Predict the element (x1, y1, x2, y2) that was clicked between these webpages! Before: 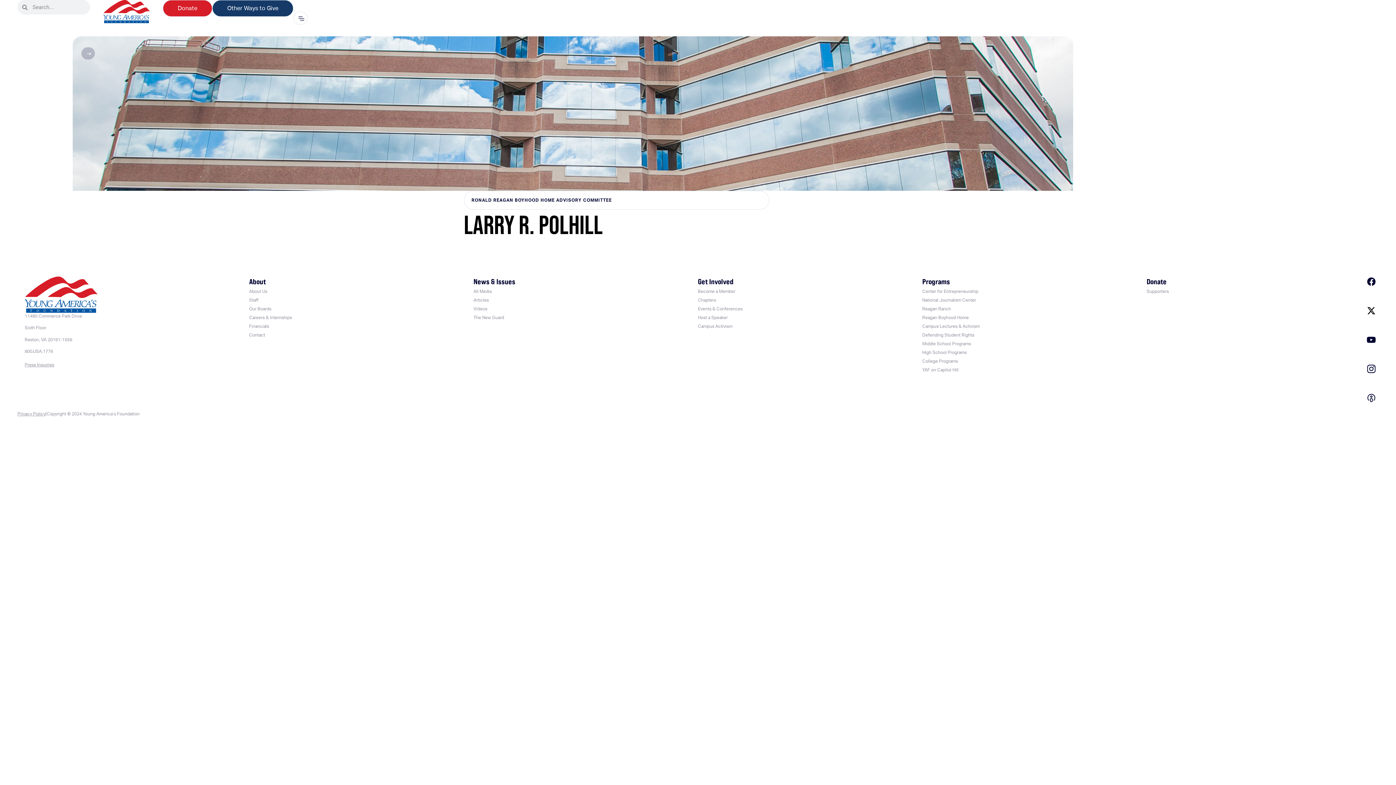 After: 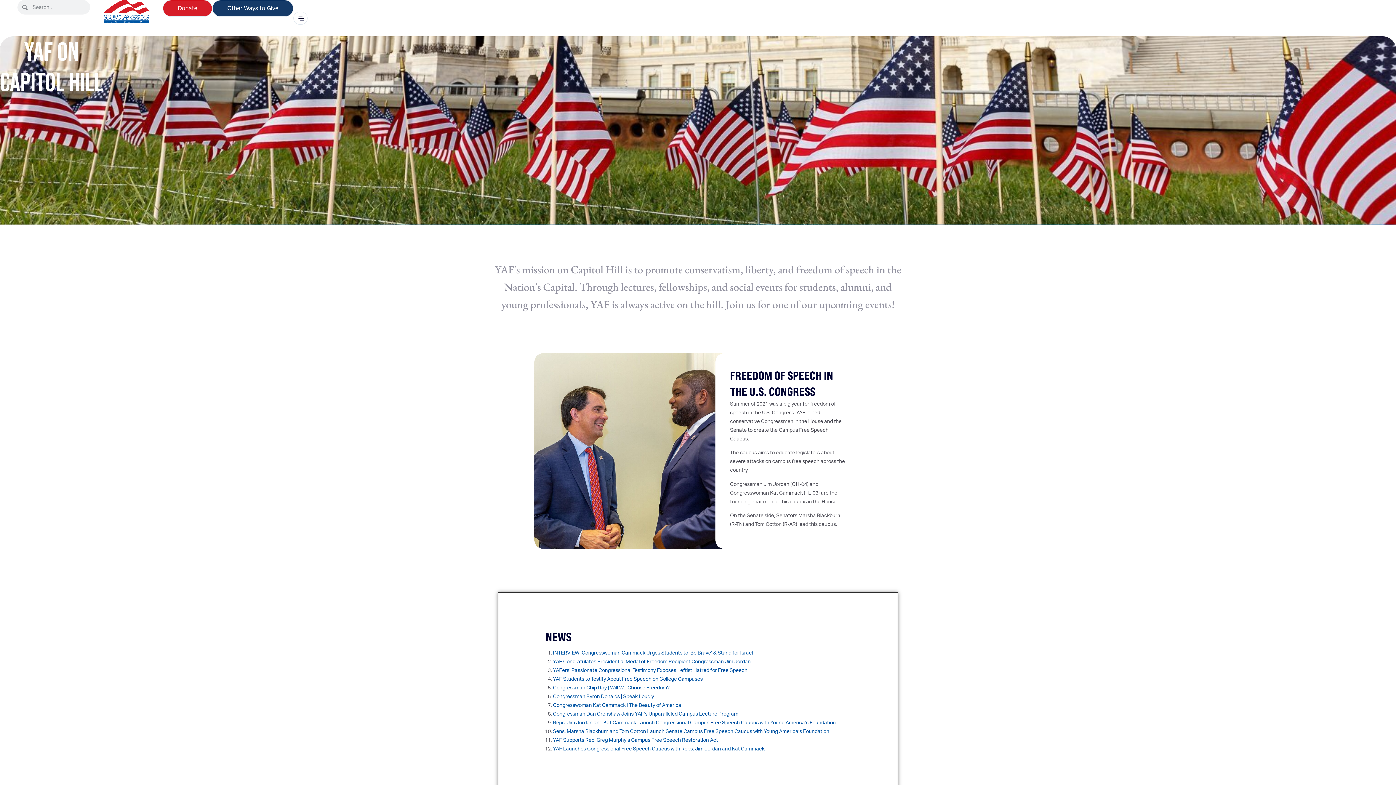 Action: bbox: (922, 368, 958, 372) label: YAF on Capitol Hill